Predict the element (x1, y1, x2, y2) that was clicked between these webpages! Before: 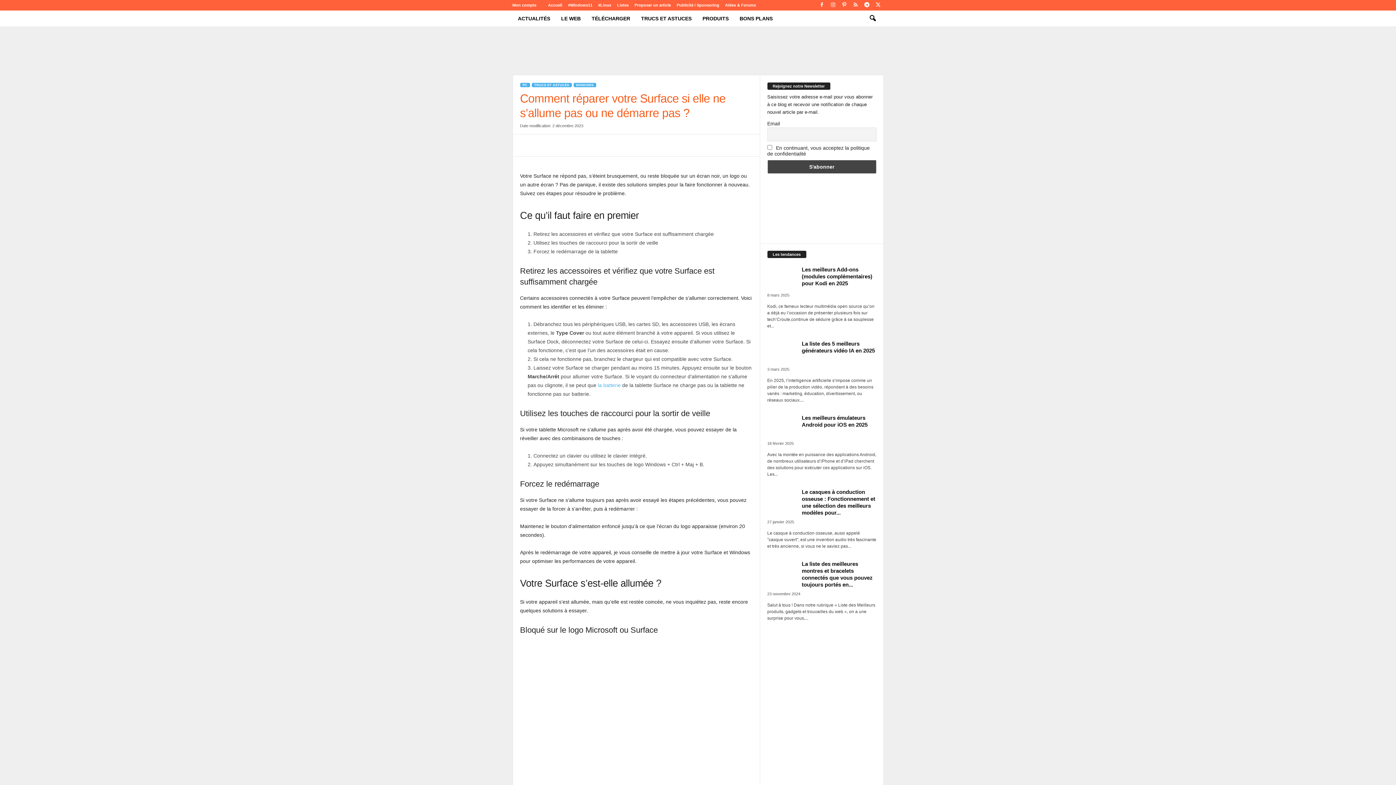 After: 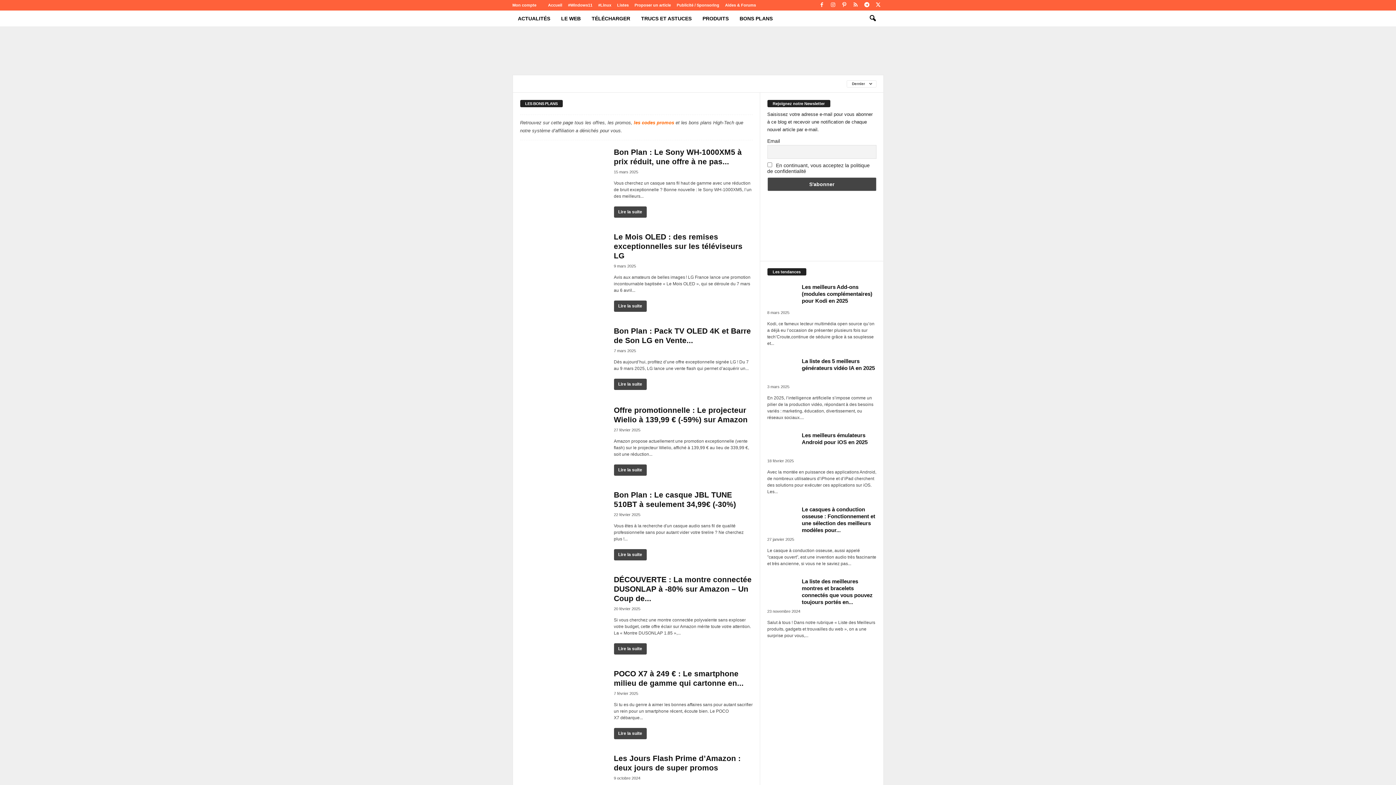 Action: label: BONS PLANS bbox: (734, 10, 778, 26)